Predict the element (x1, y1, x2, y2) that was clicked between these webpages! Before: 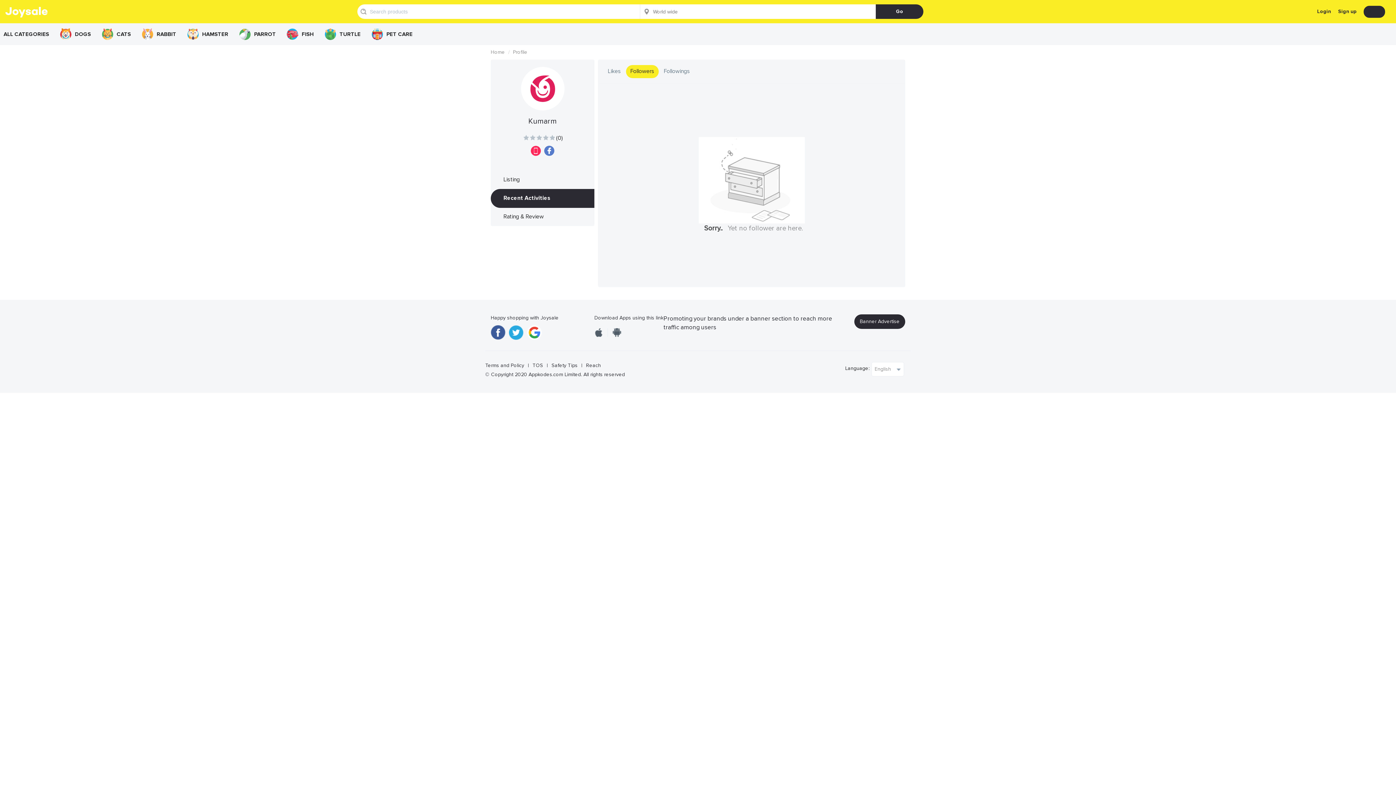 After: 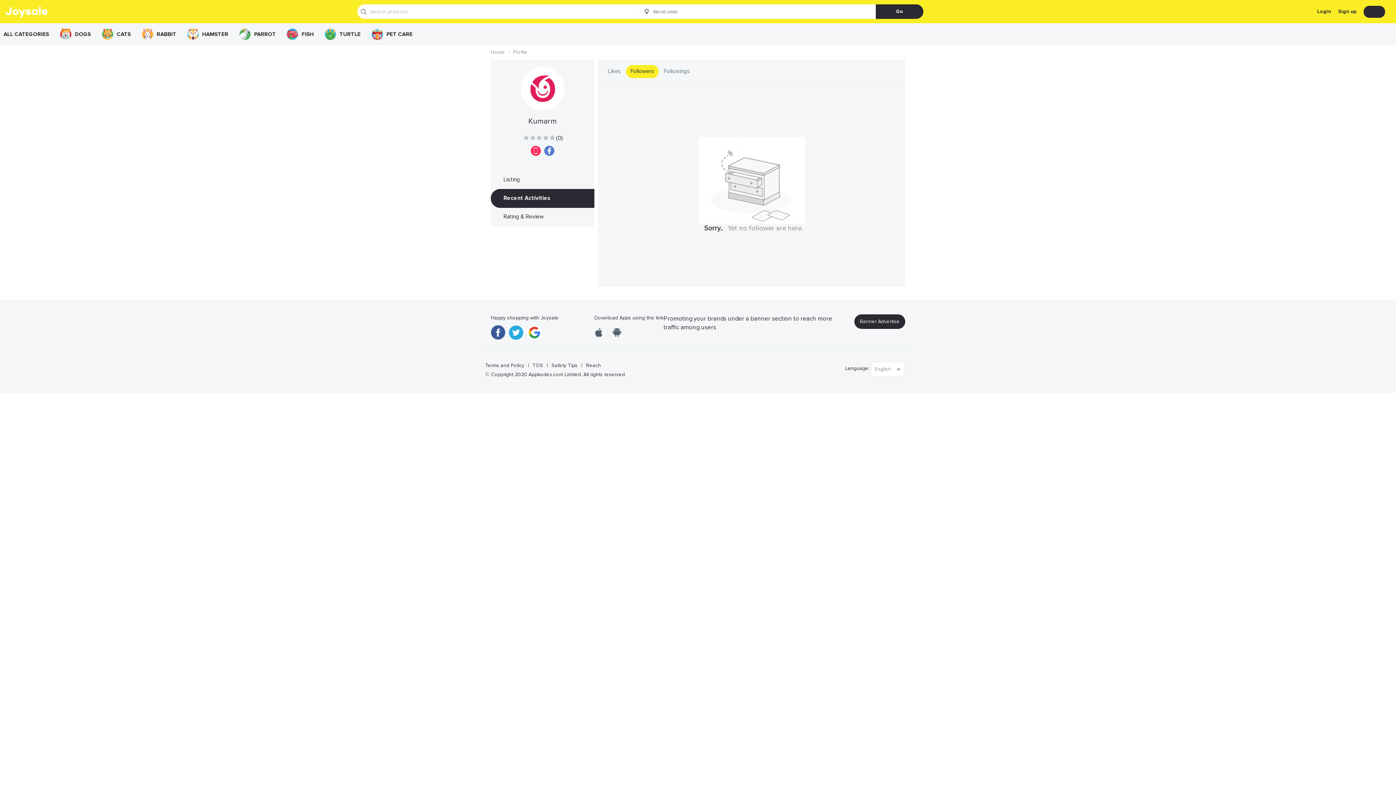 Action: label: Terms and Policy bbox: (485, 362, 528, 369)